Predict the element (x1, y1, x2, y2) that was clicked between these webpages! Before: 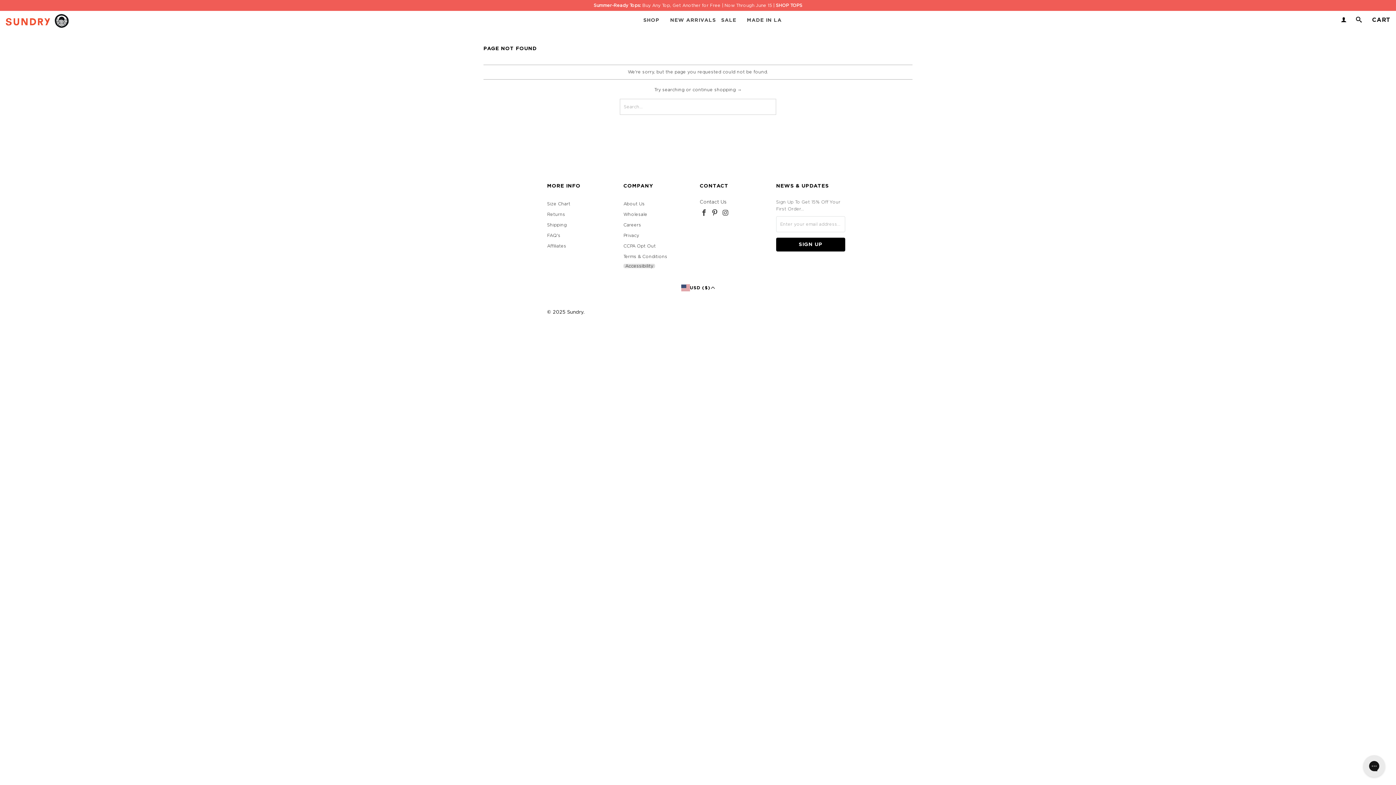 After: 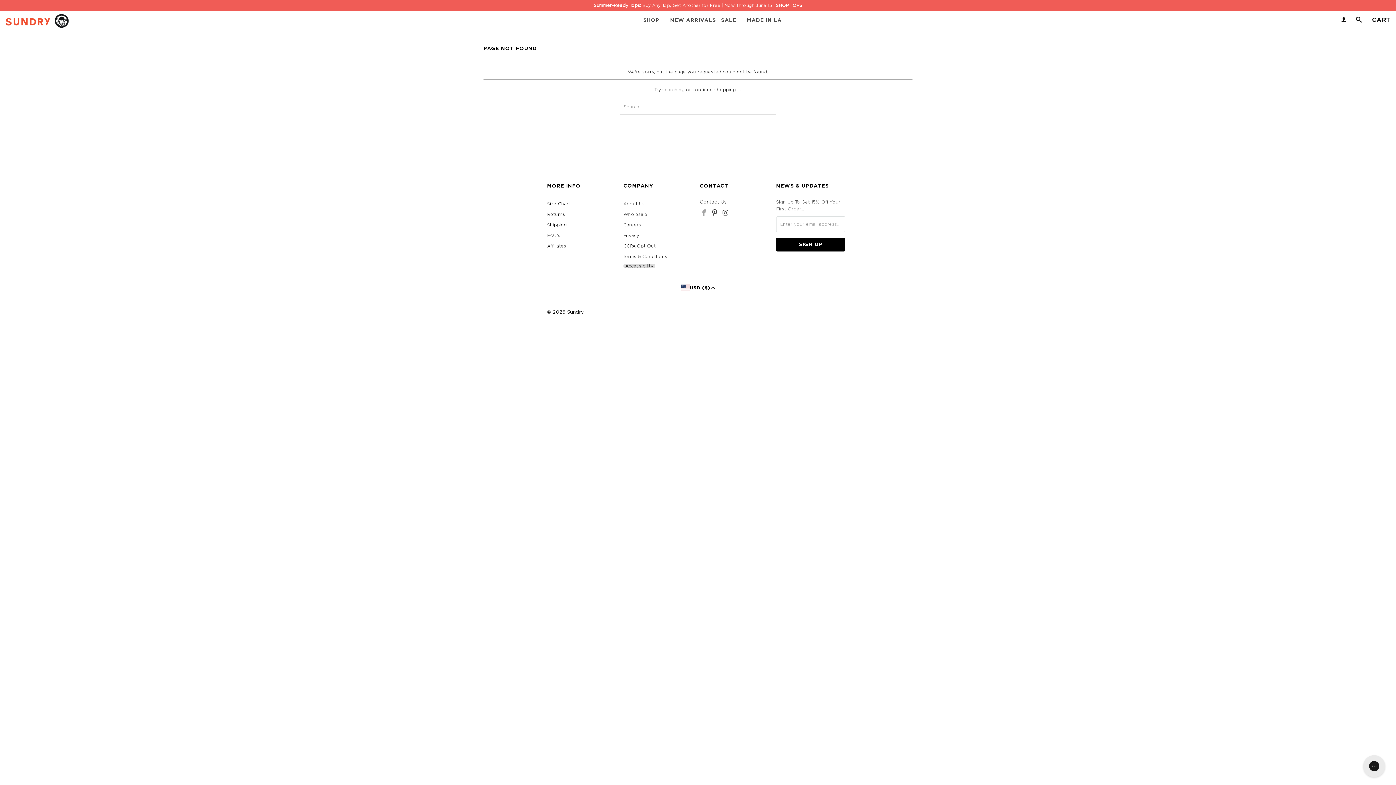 Action: bbox: (700, 209, 708, 217)